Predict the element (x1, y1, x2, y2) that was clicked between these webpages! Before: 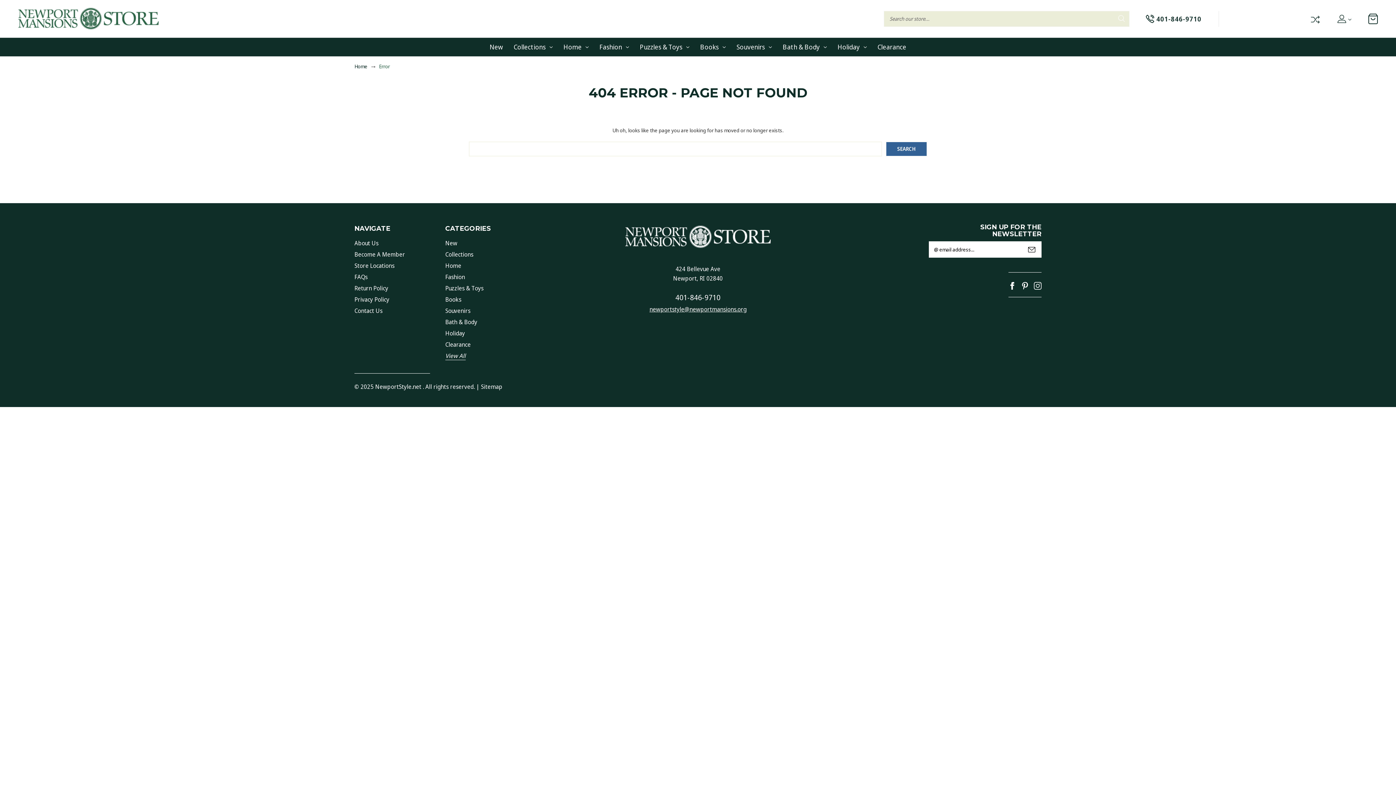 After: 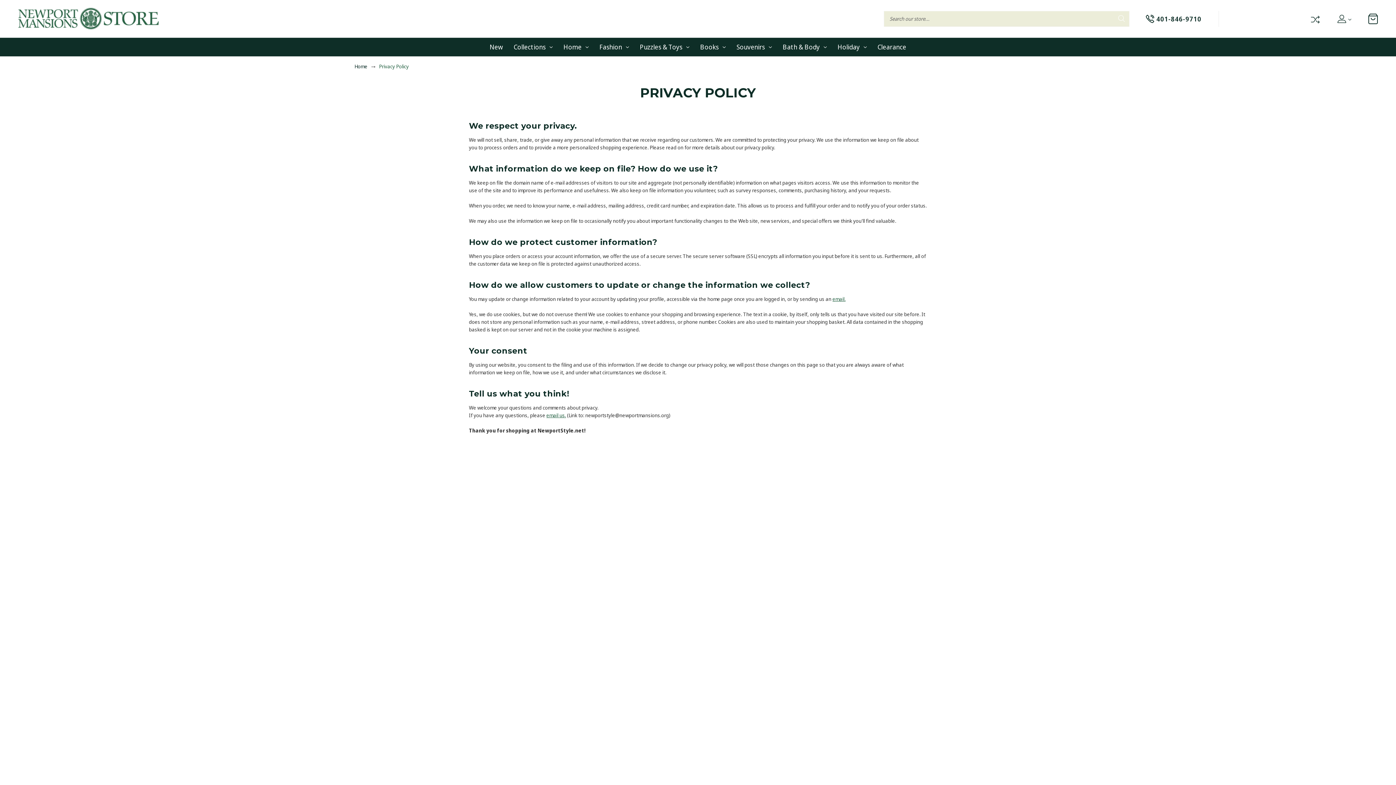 Action: bbox: (354, 295, 389, 304) label: Privacy Policy